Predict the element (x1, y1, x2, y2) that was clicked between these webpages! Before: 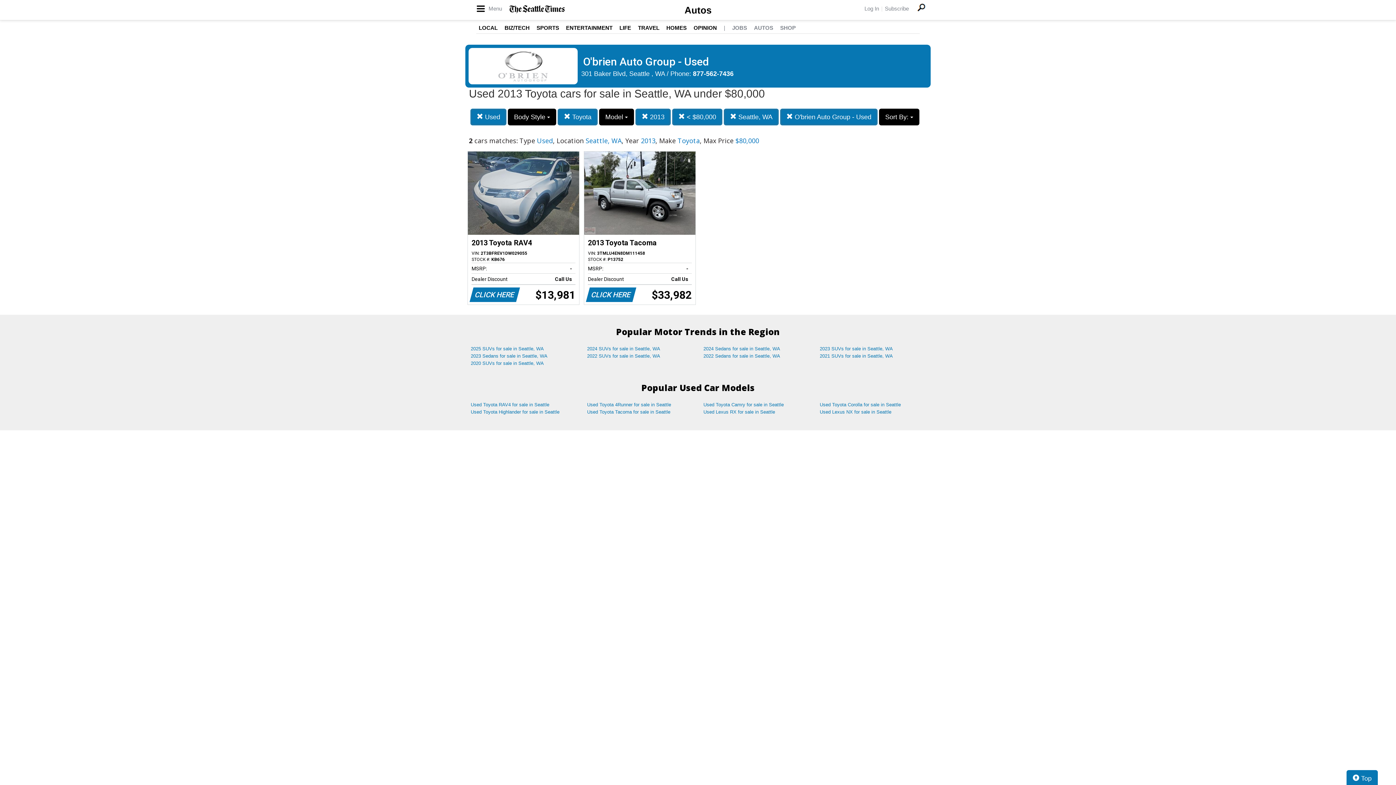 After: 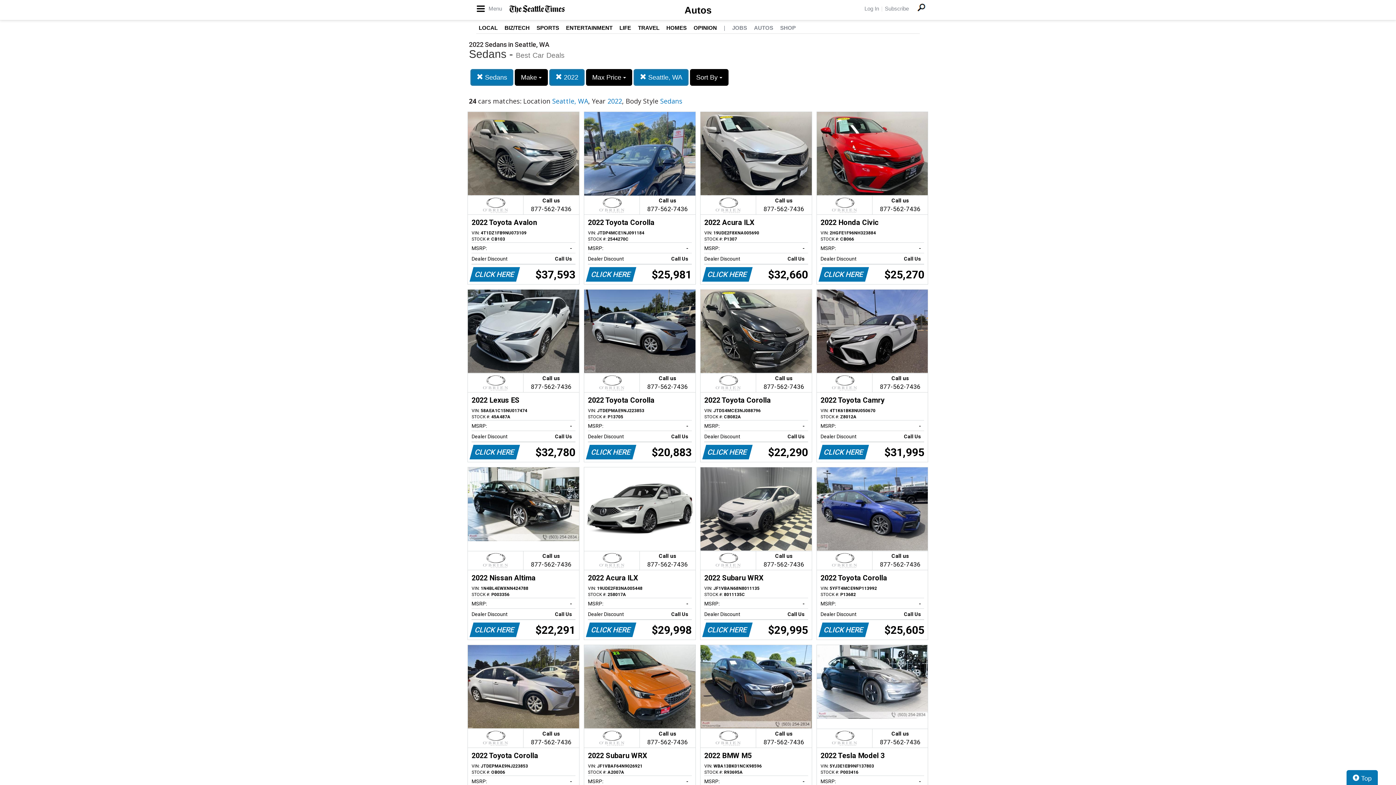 Action: bbox: (698, 352, 814, 359) label: 2022 Sedans for sale in Seattle, WA